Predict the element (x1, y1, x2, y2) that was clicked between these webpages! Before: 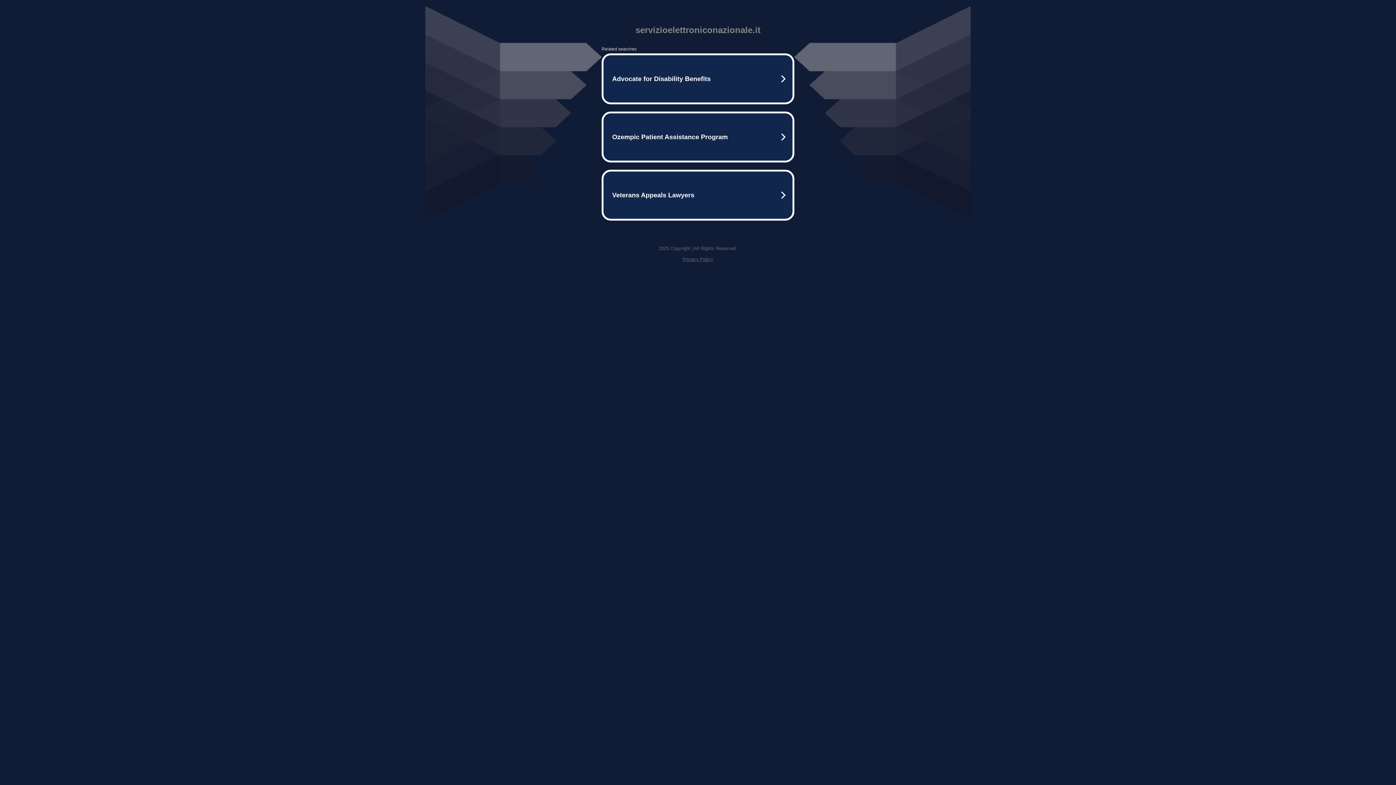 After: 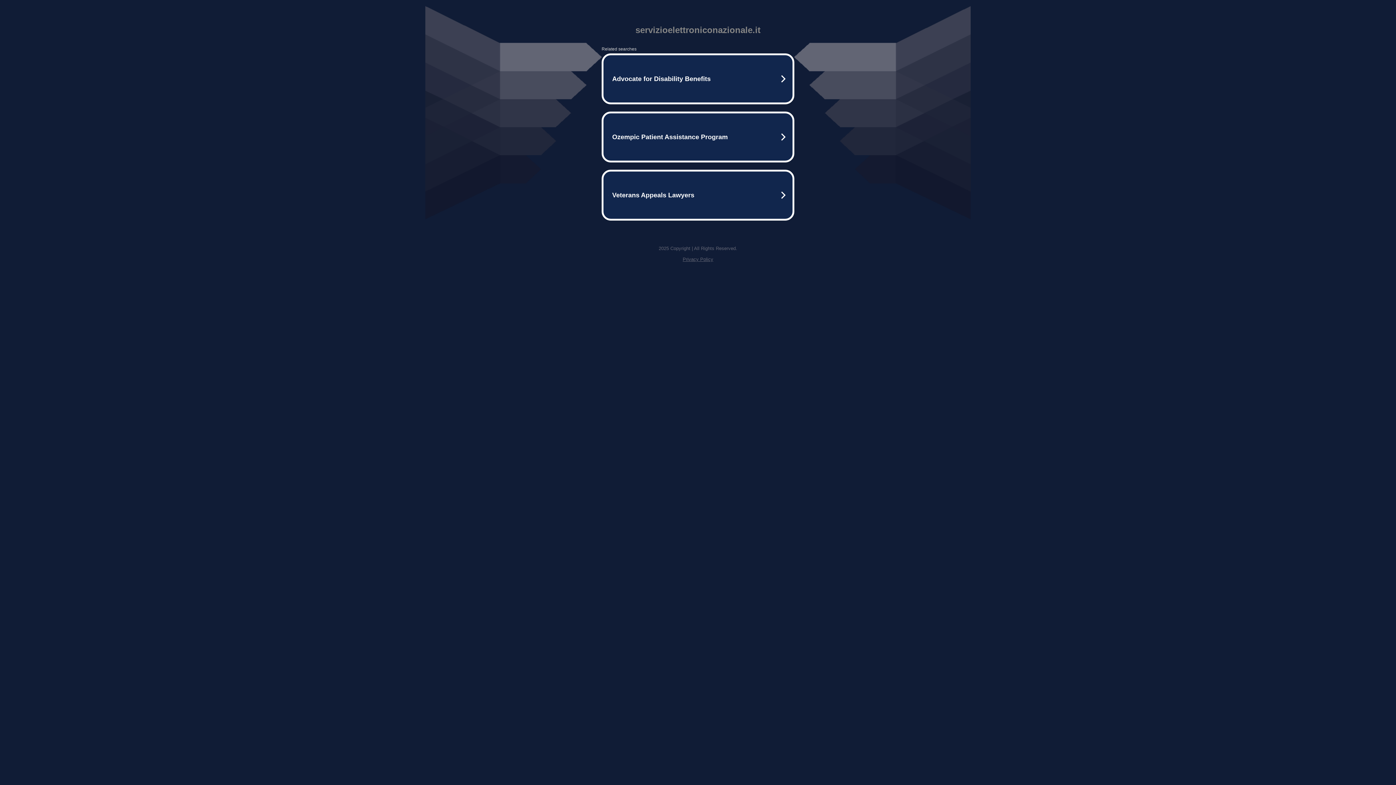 Action: label: Privacy Policy bbox: (682, 256, 713, 262)